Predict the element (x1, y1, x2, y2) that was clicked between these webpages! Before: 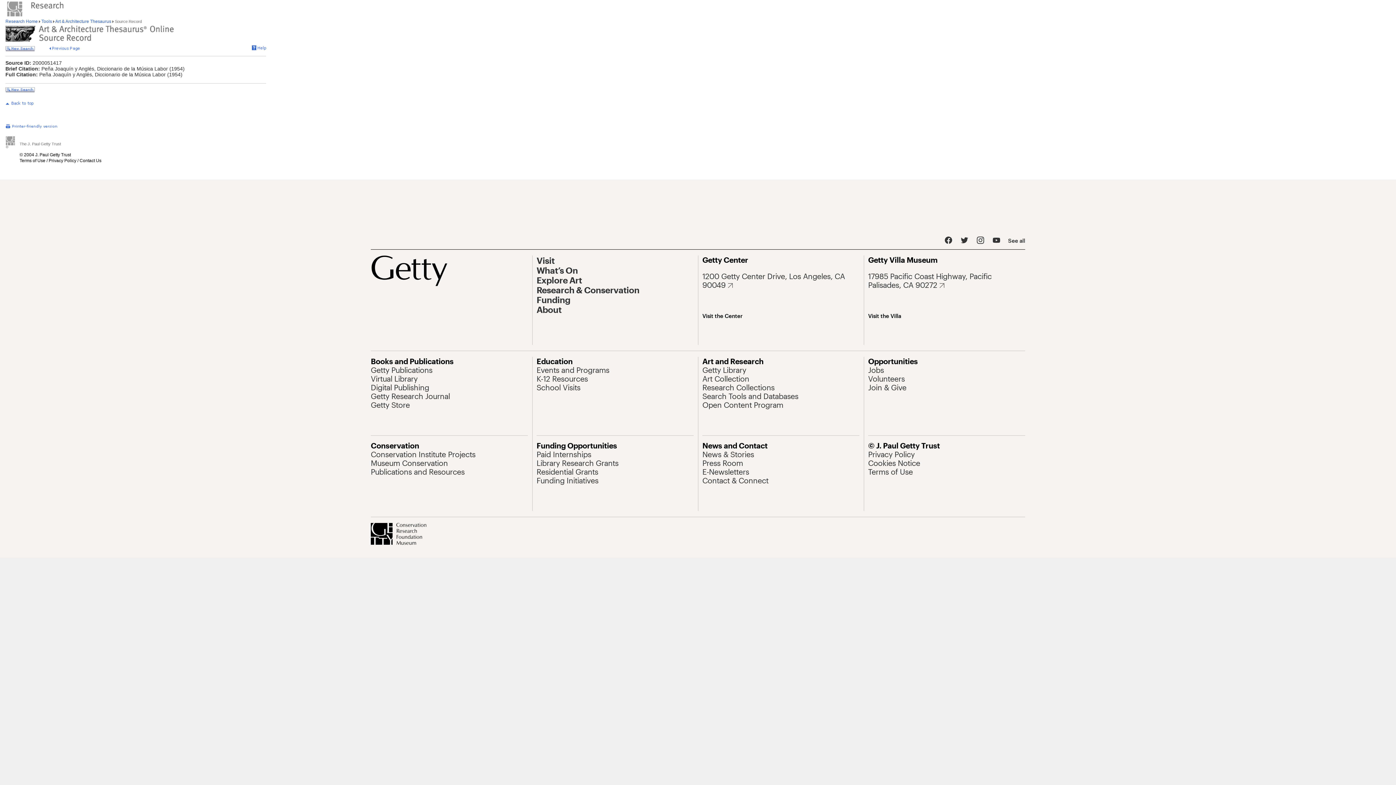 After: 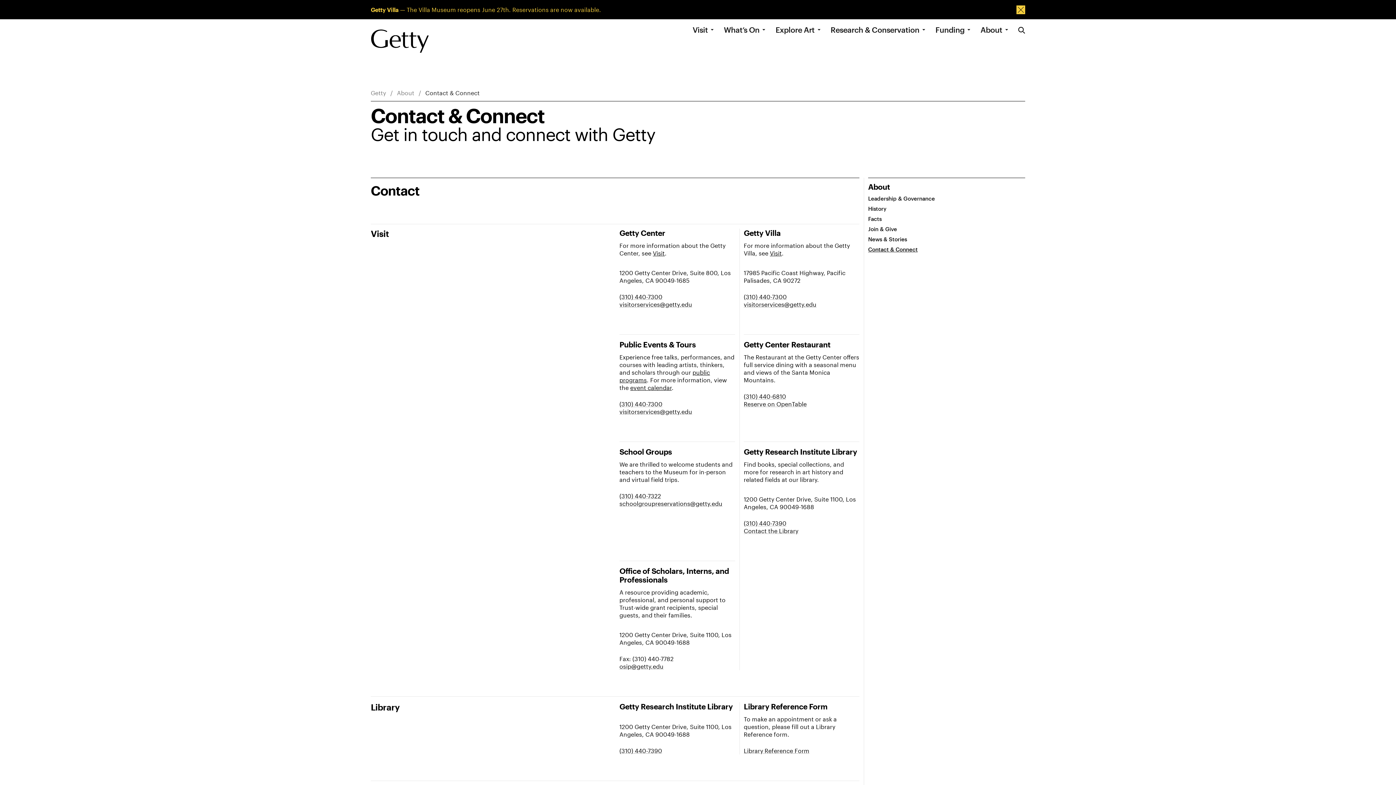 Action: bbox: (79, 158, 101, 163) label: Contact Us